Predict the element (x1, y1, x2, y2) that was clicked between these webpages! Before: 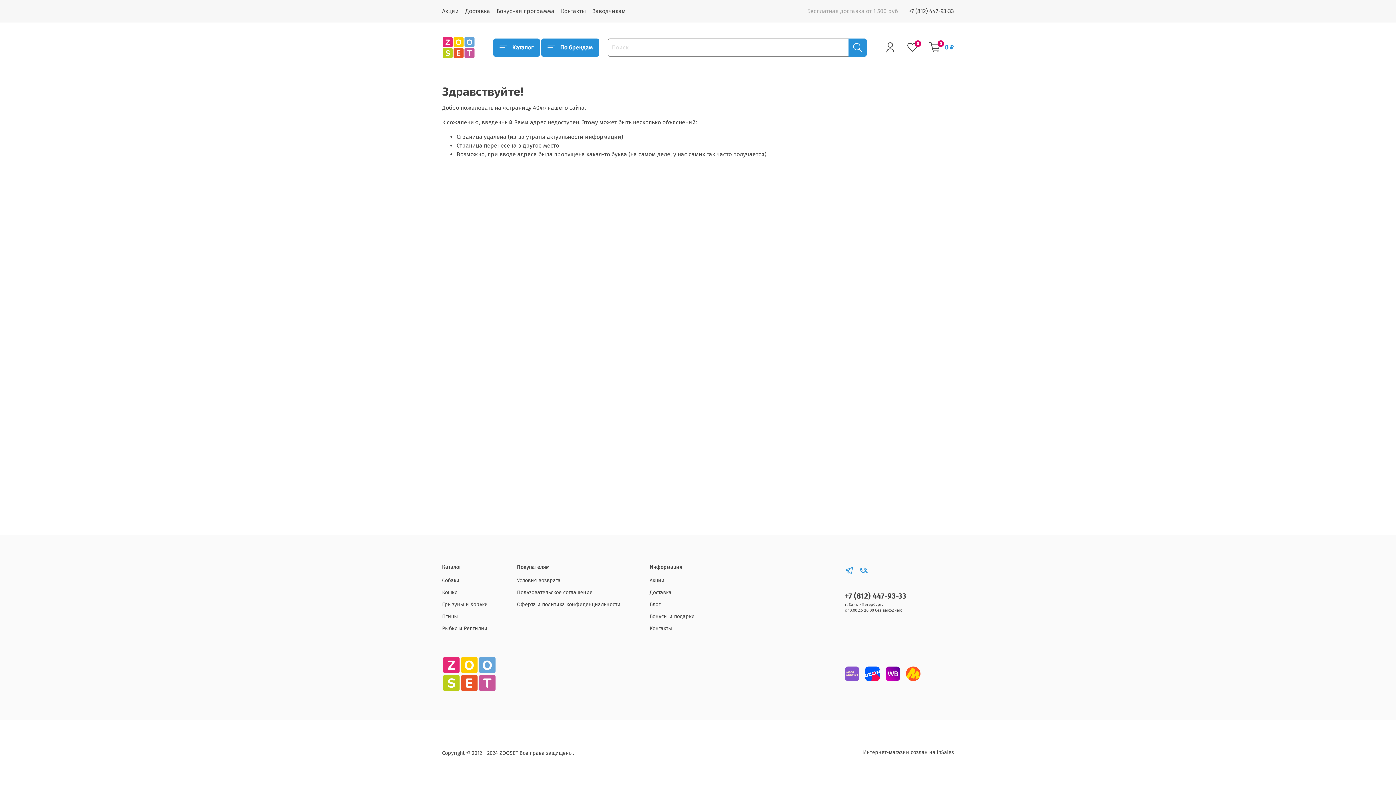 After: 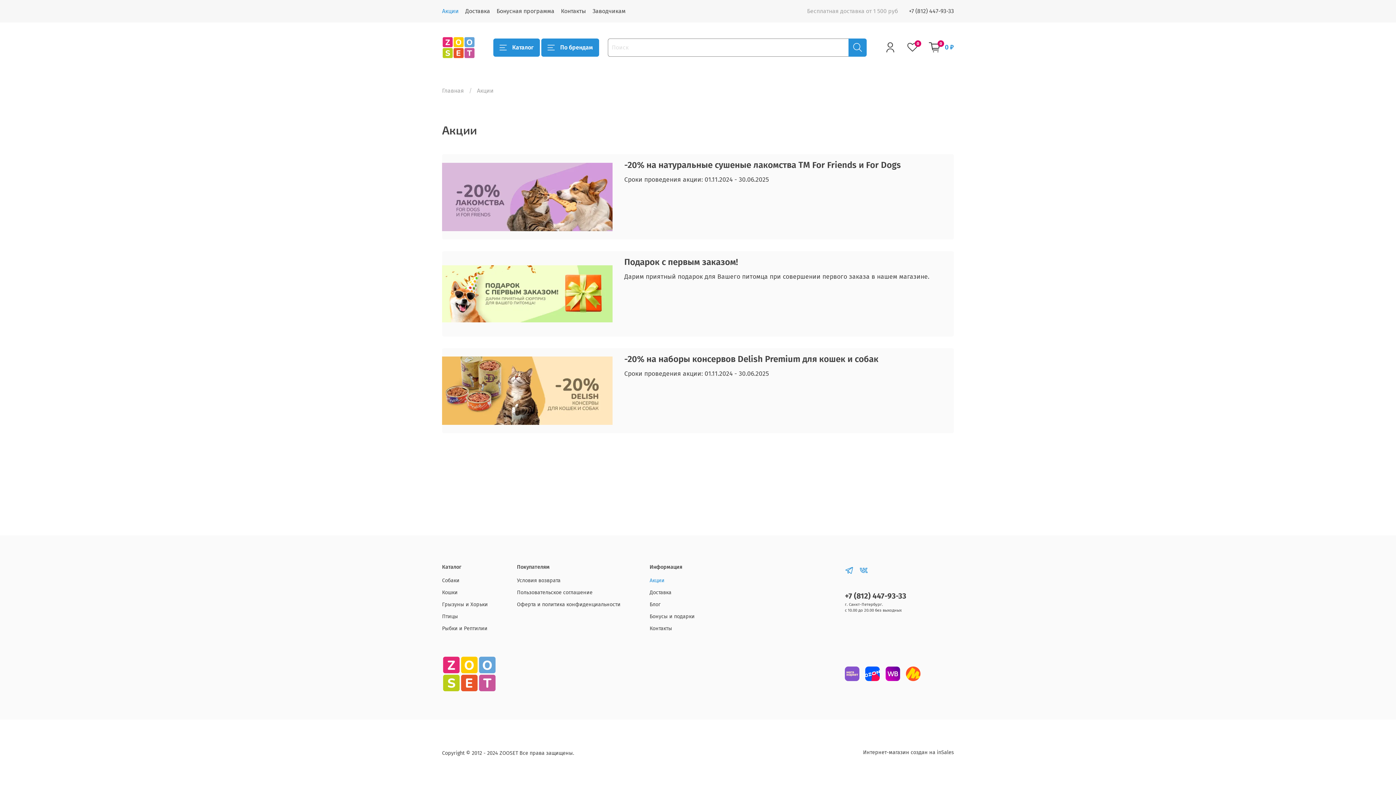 Action: label: Акции bbox: (442, 7, 458, 14)